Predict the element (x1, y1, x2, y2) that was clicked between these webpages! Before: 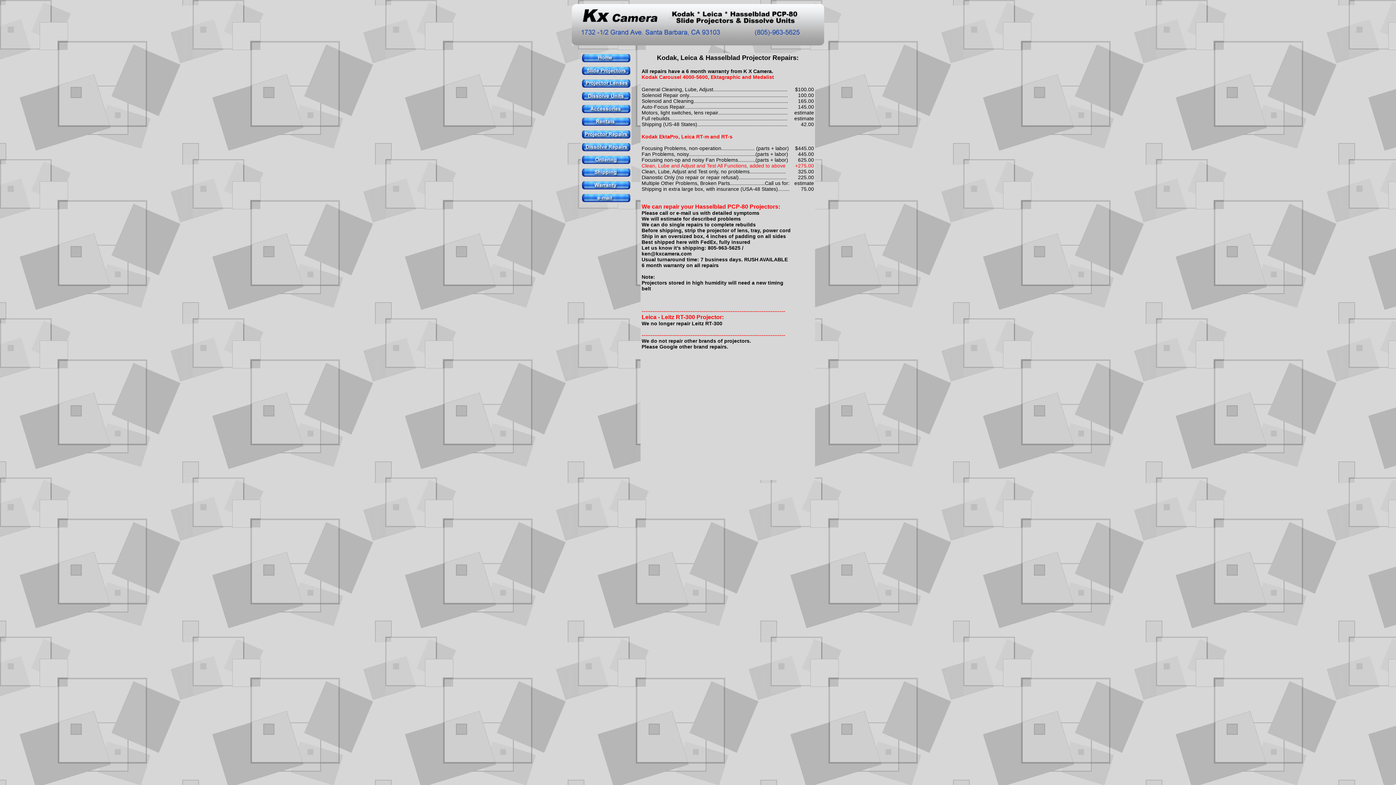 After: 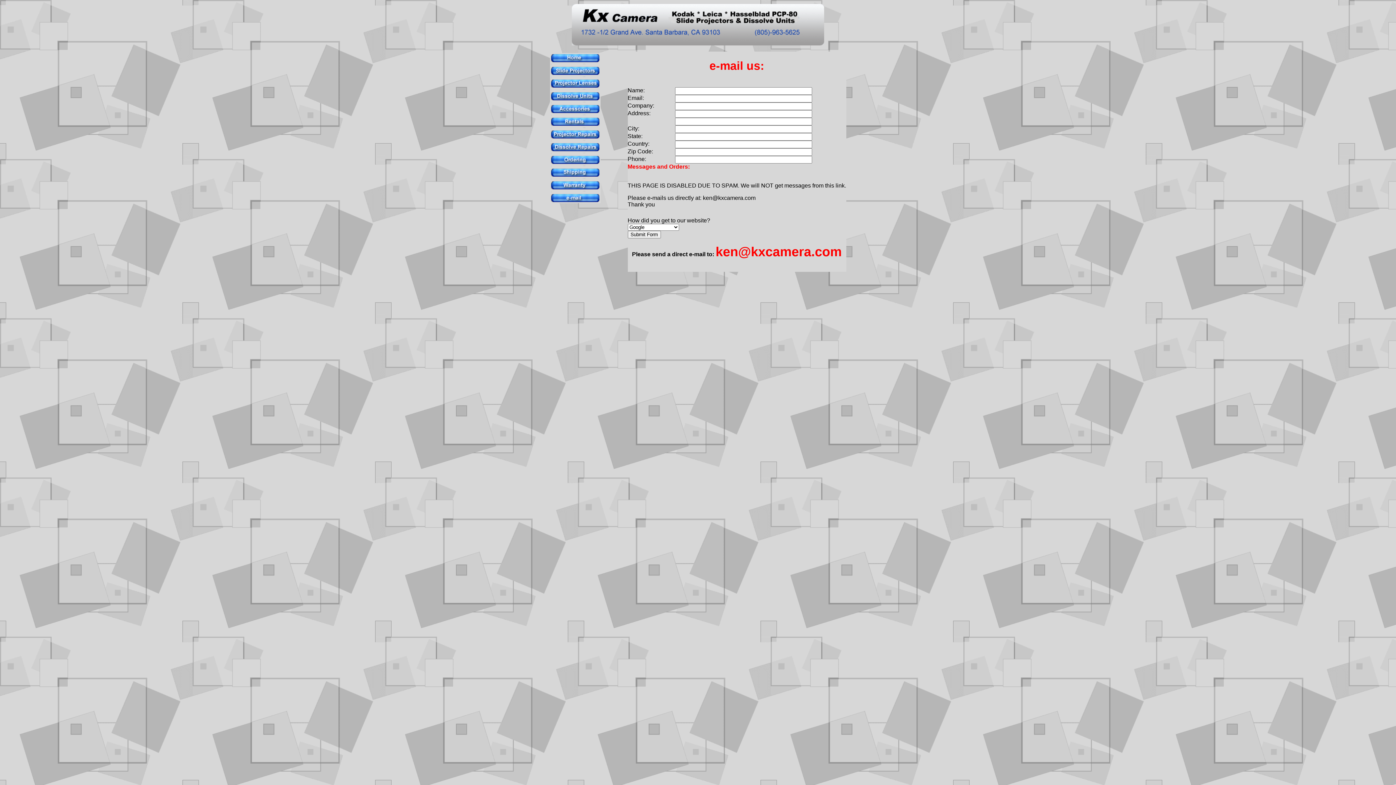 Action: bbox: (582, 197, 630, 203)